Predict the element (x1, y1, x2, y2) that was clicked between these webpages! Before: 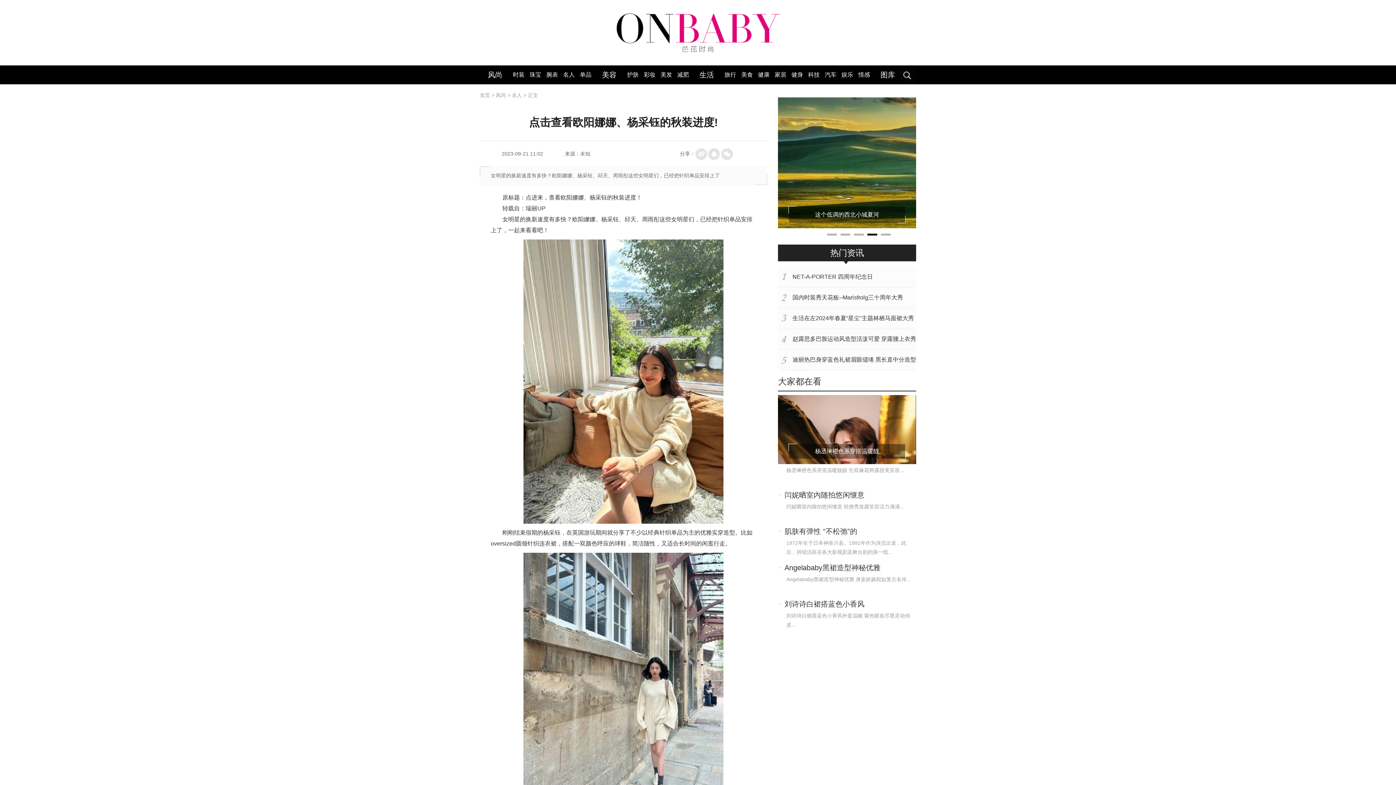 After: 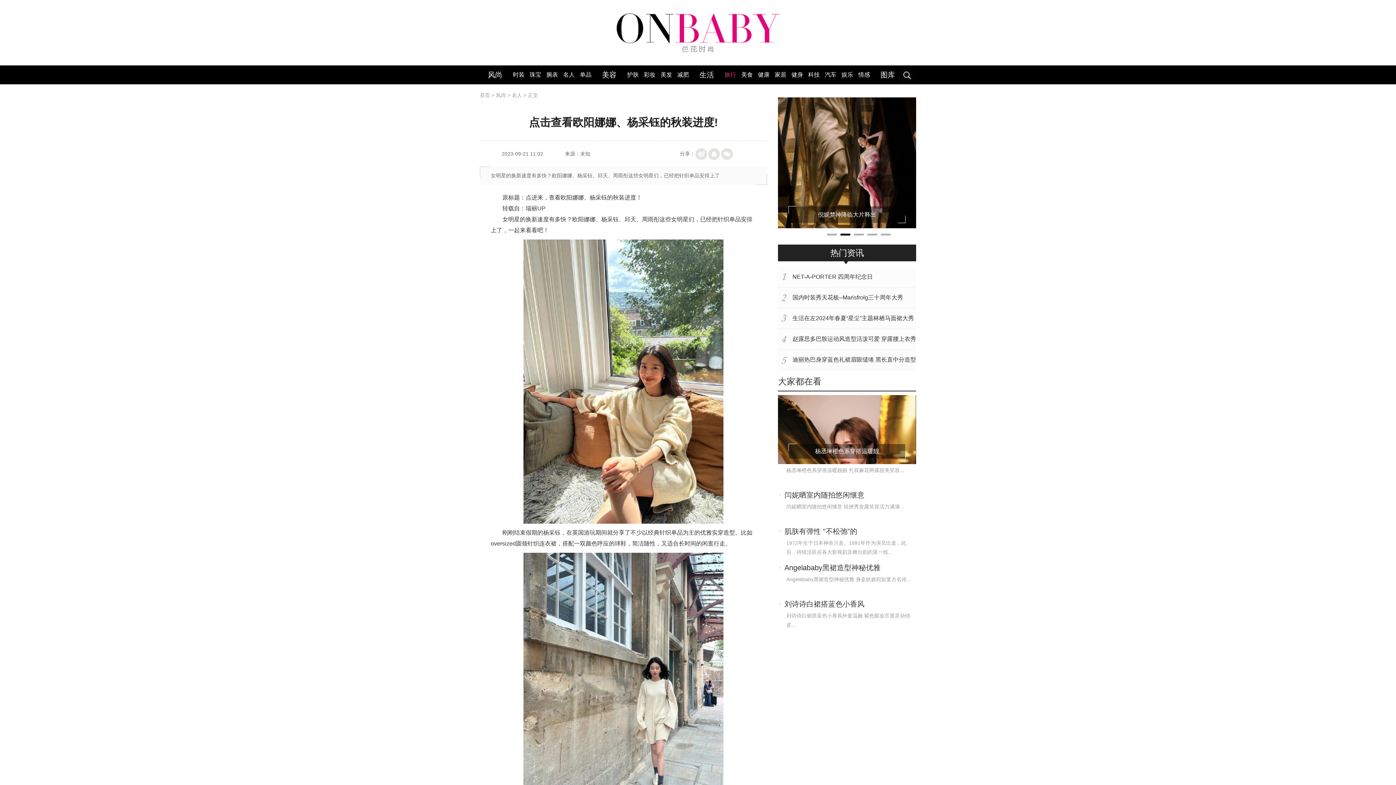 Action: bbox: (724, 70, 736, 78) label: 旅行